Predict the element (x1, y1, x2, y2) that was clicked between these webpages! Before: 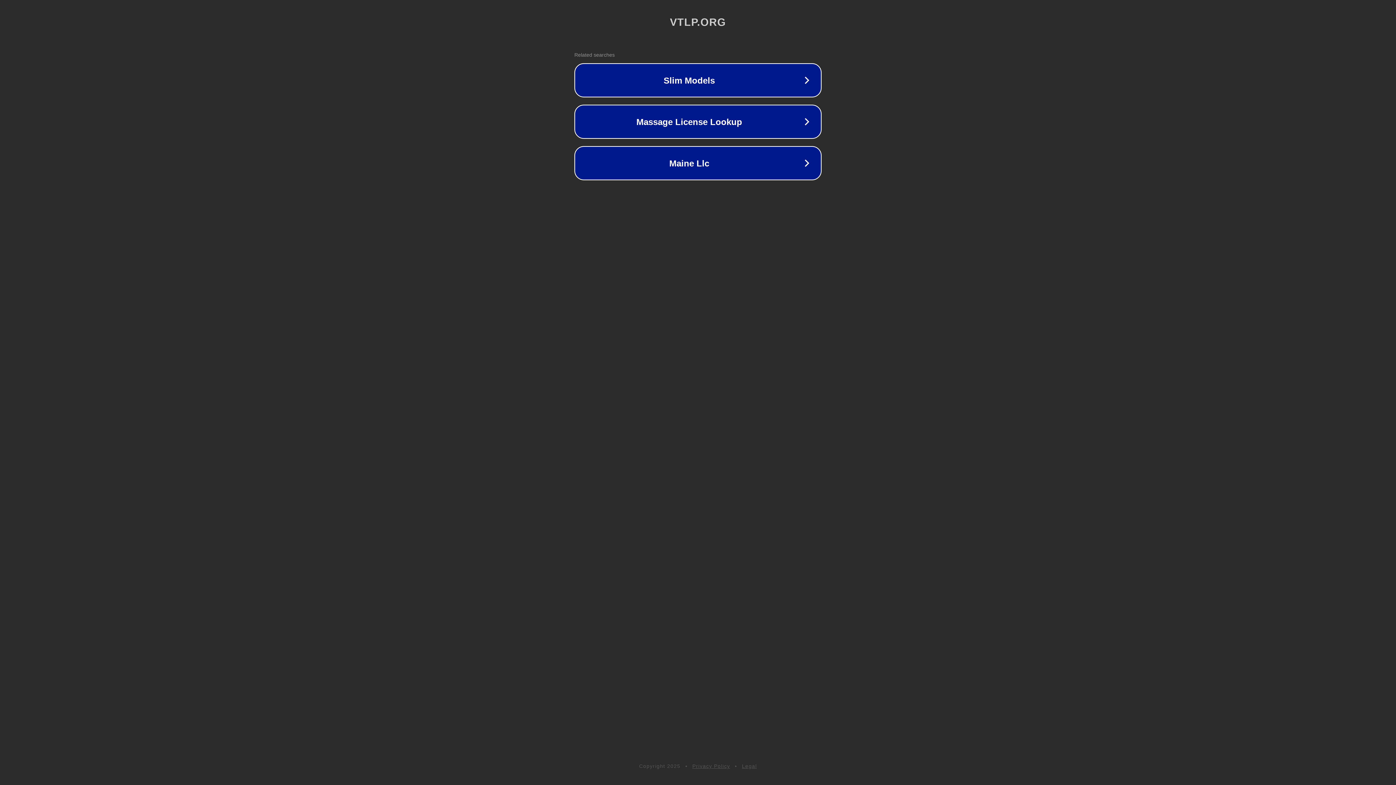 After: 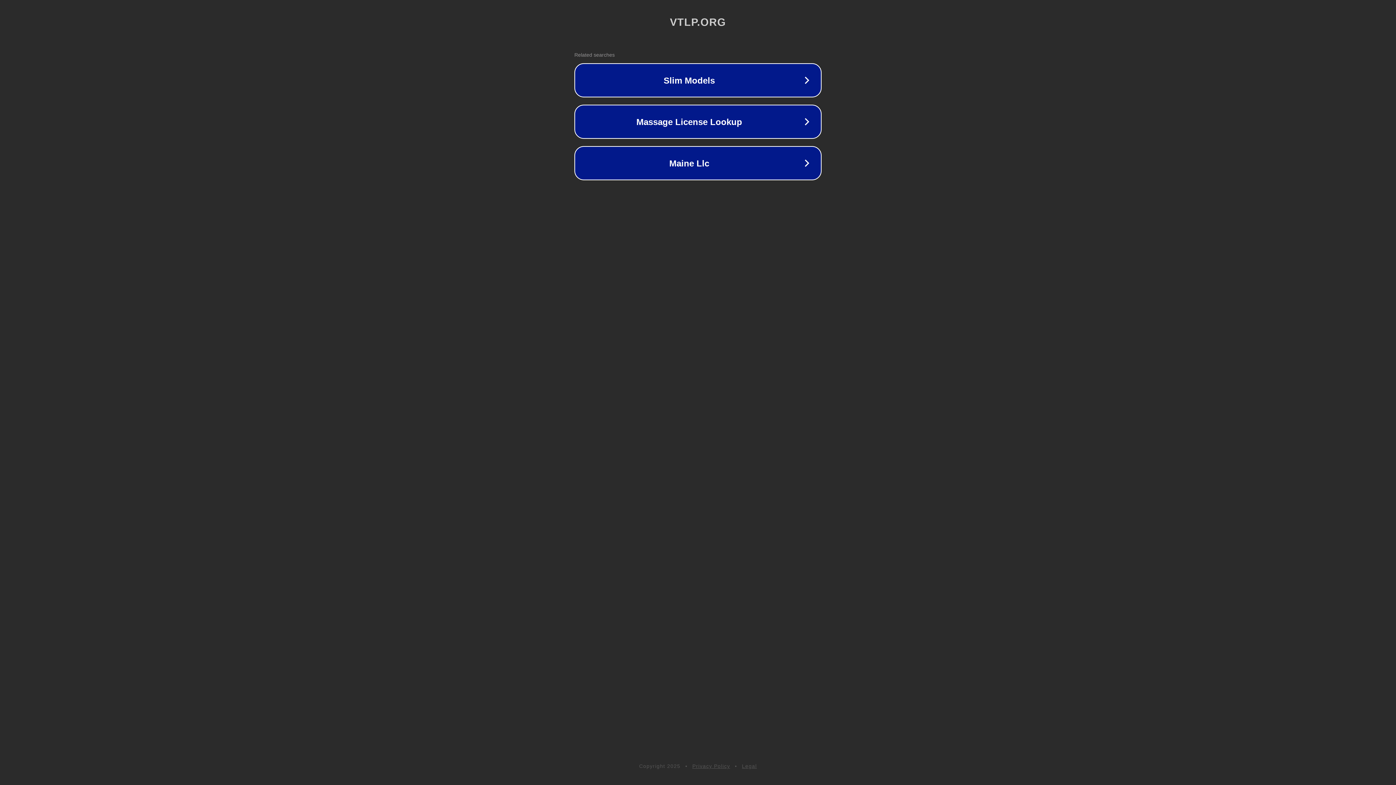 Action: bbox: (742, 763, 757, 769) label: Legal